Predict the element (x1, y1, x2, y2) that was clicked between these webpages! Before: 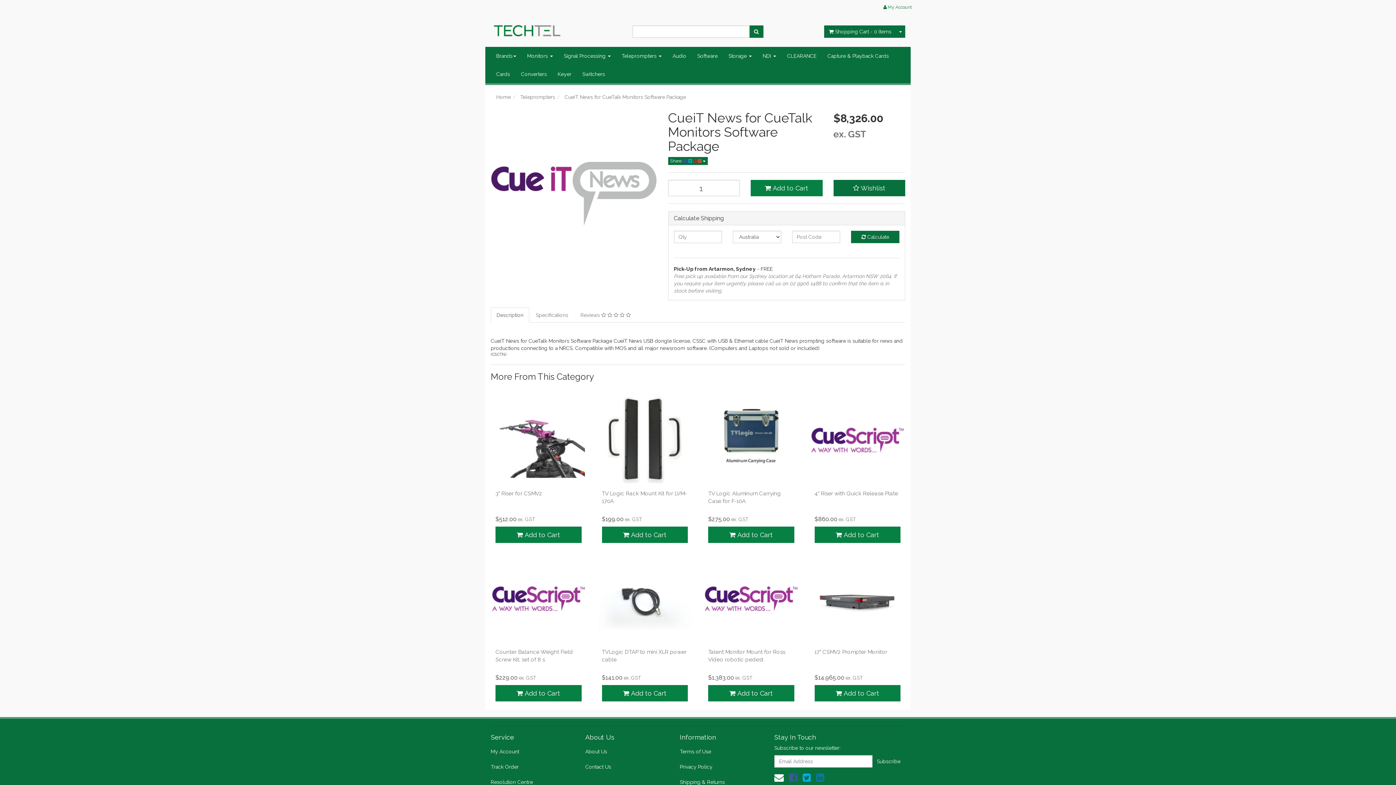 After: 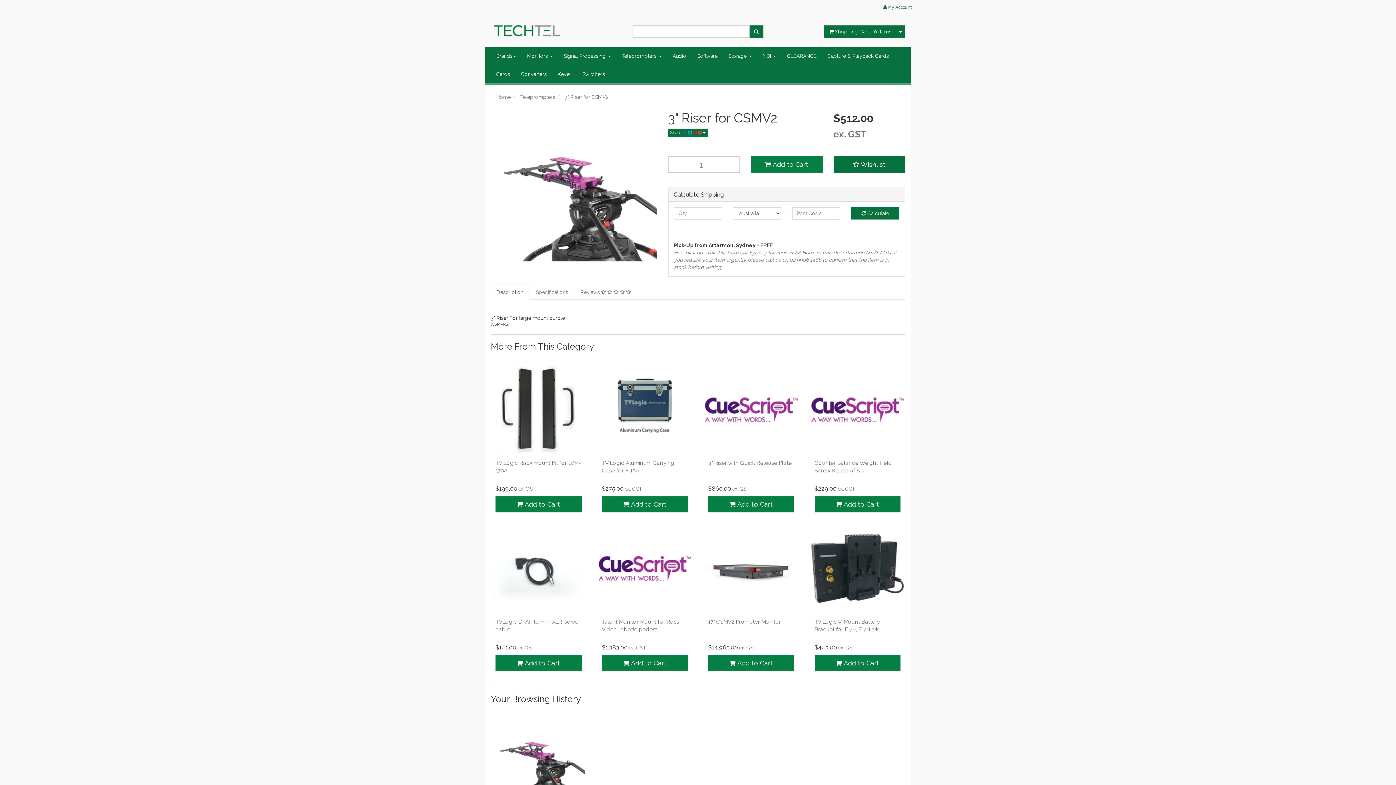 Action: bbox: (495, 490, 542, 497) label: 3" Riser for CSMV2